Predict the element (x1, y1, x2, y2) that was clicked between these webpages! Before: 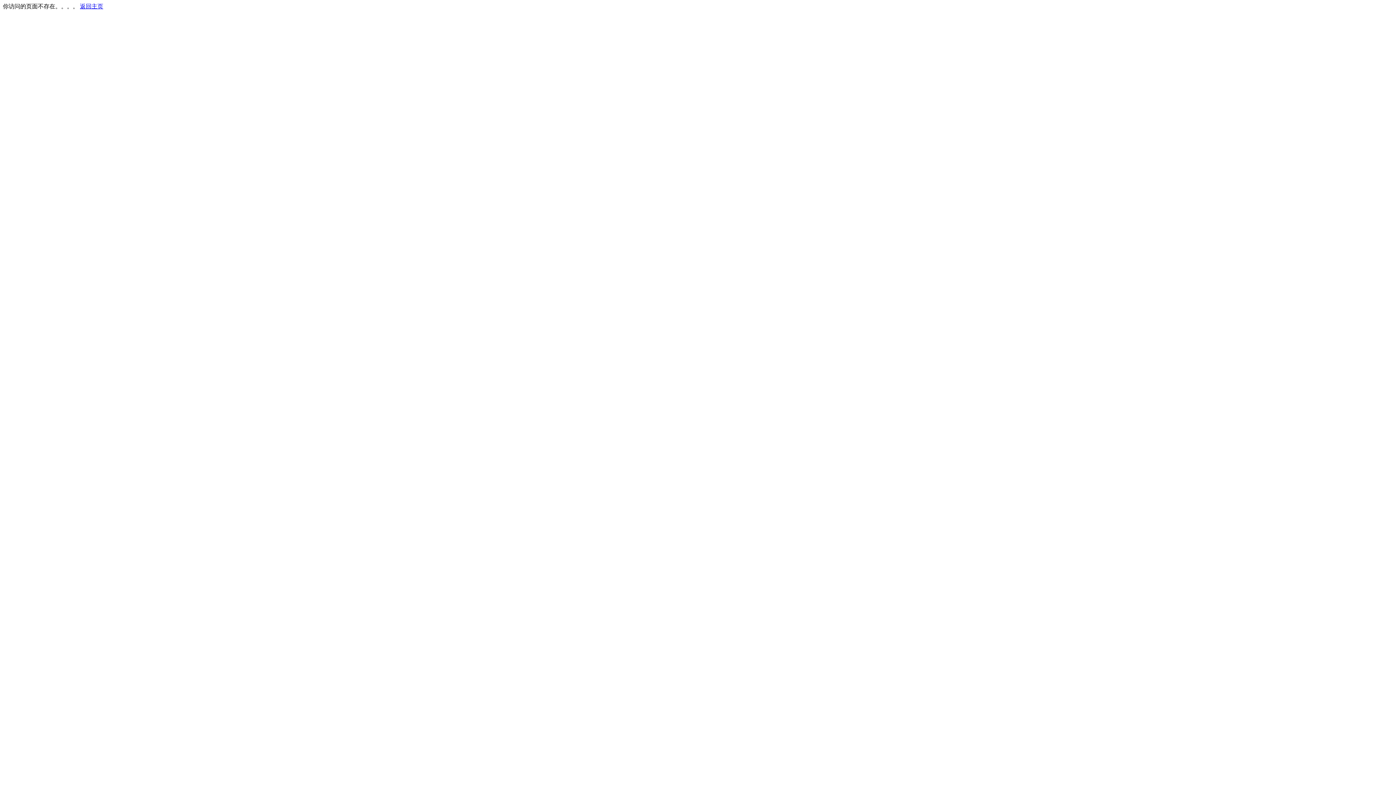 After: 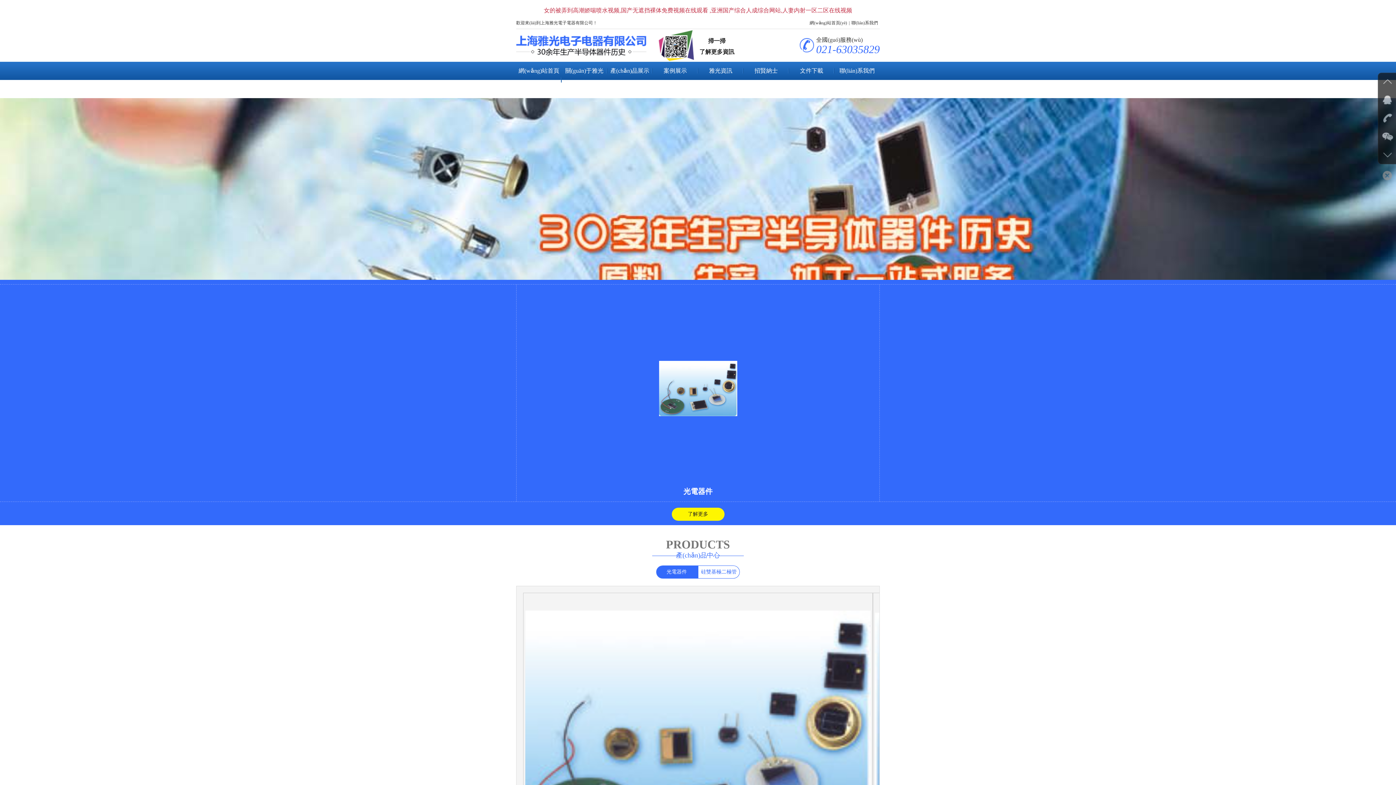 Action: label: 返回主页 bbox: (80, 3, 103, 9)